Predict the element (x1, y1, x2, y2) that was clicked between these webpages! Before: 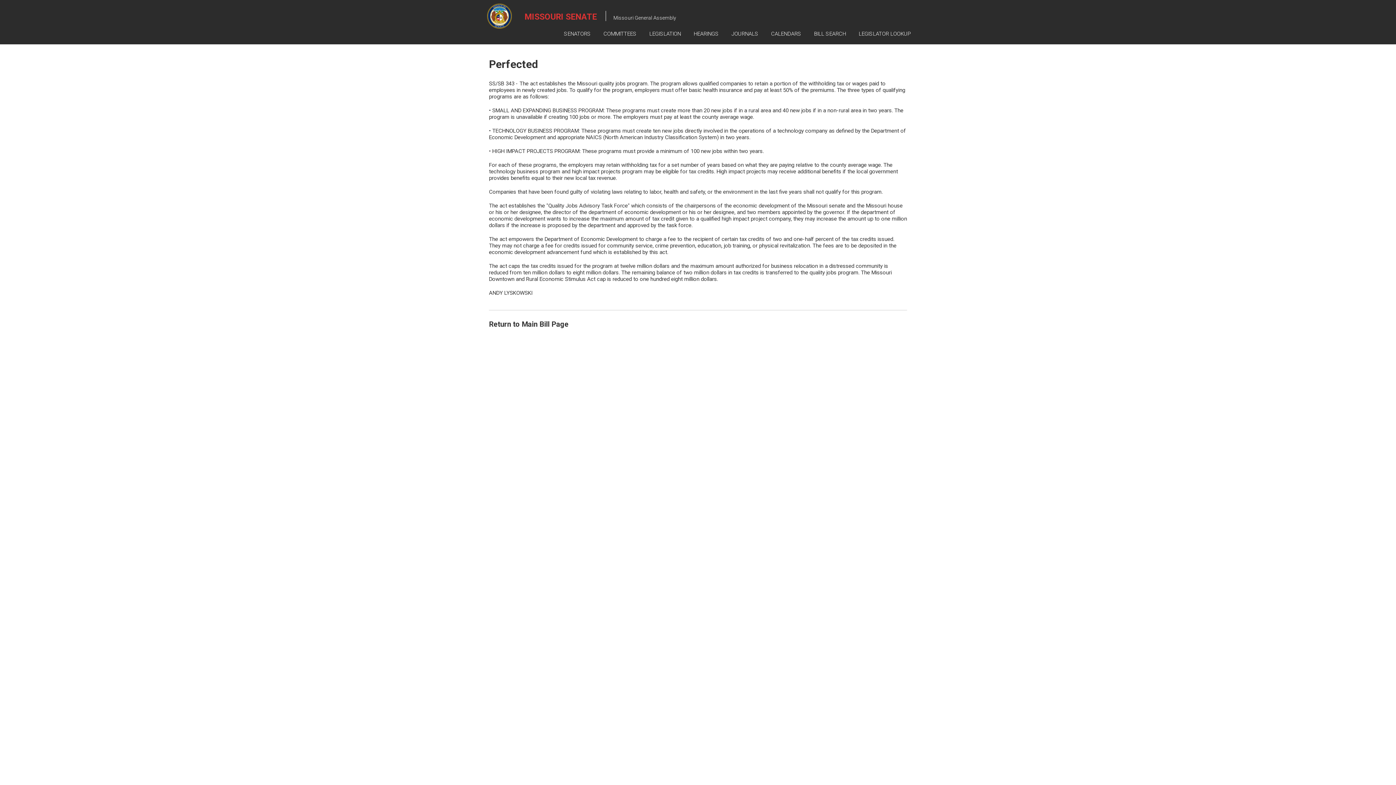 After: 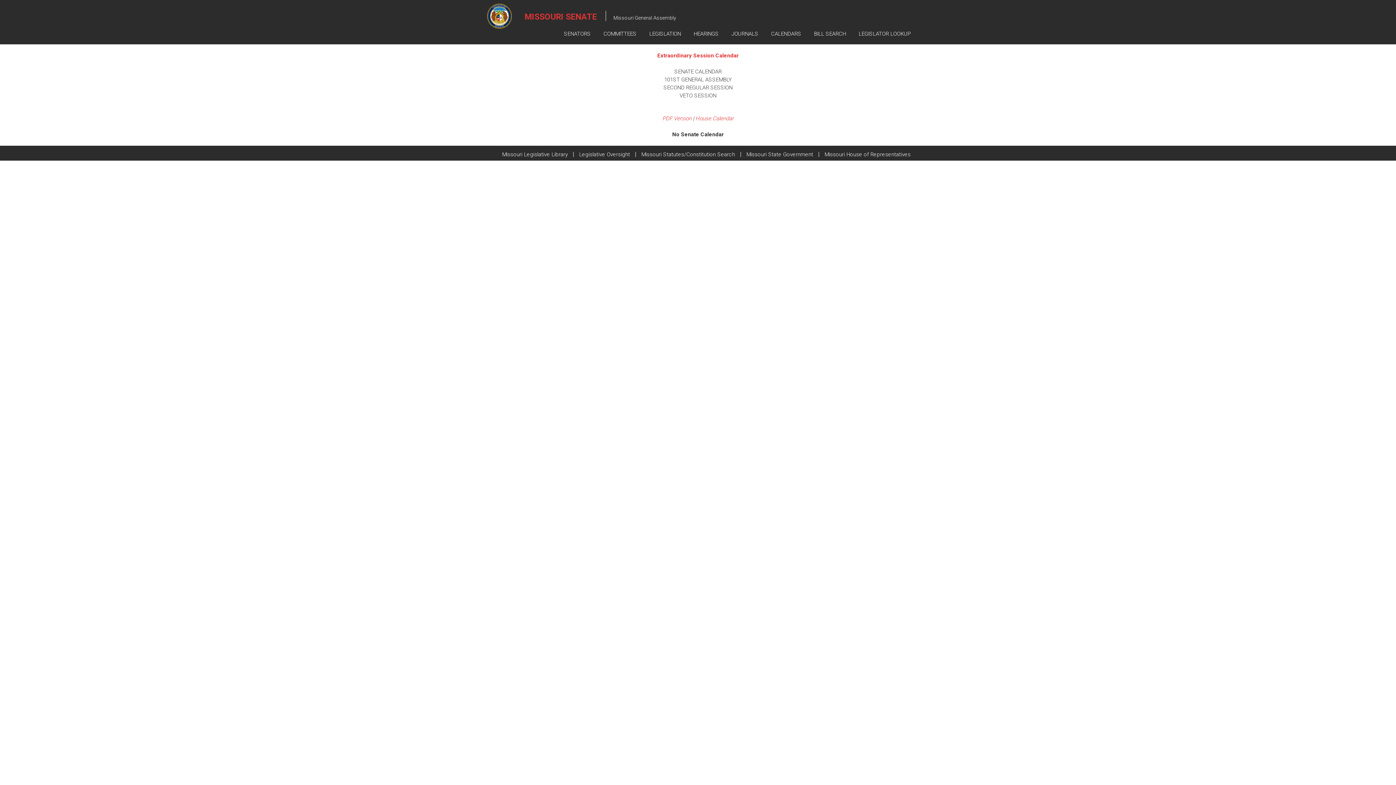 Action: label: CALENDARS bbox: (771, 23, 801, 44)